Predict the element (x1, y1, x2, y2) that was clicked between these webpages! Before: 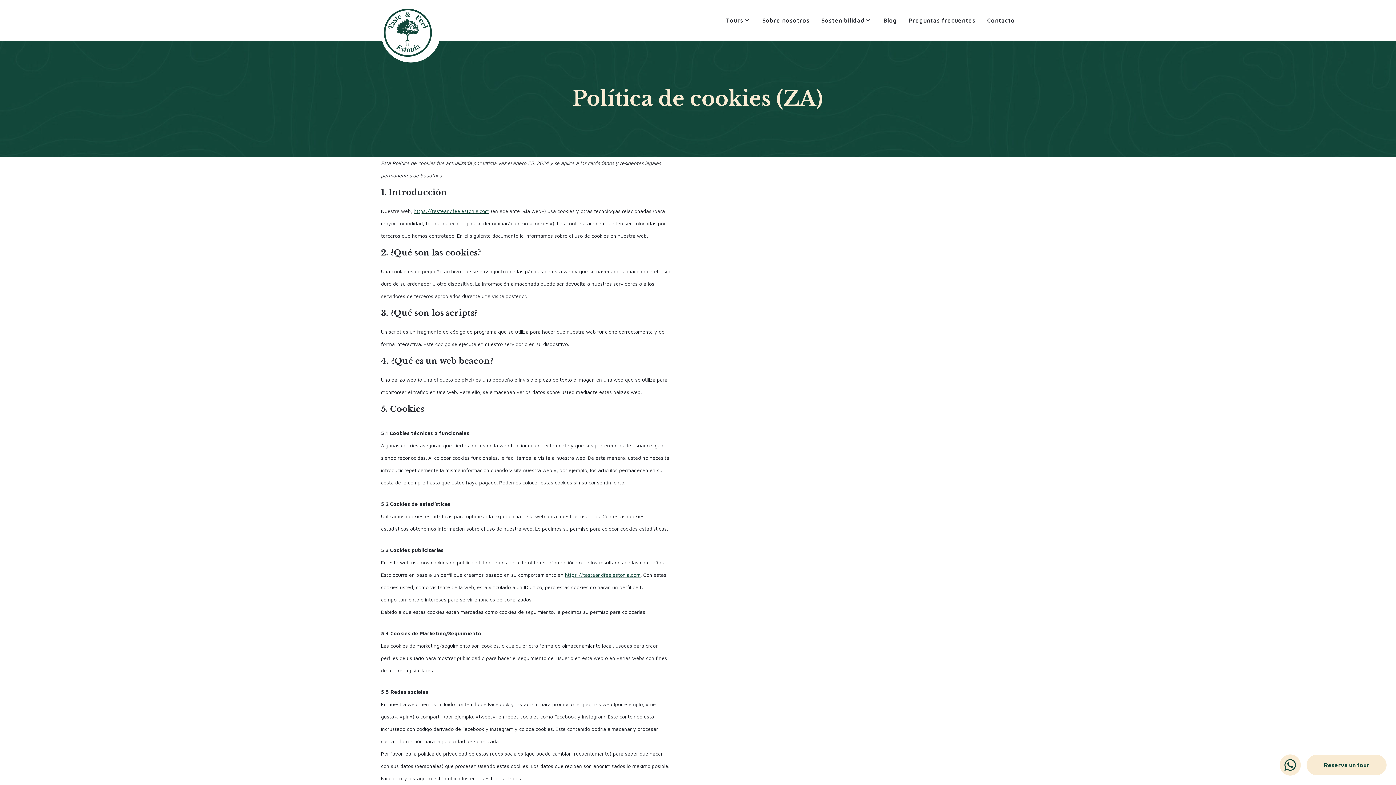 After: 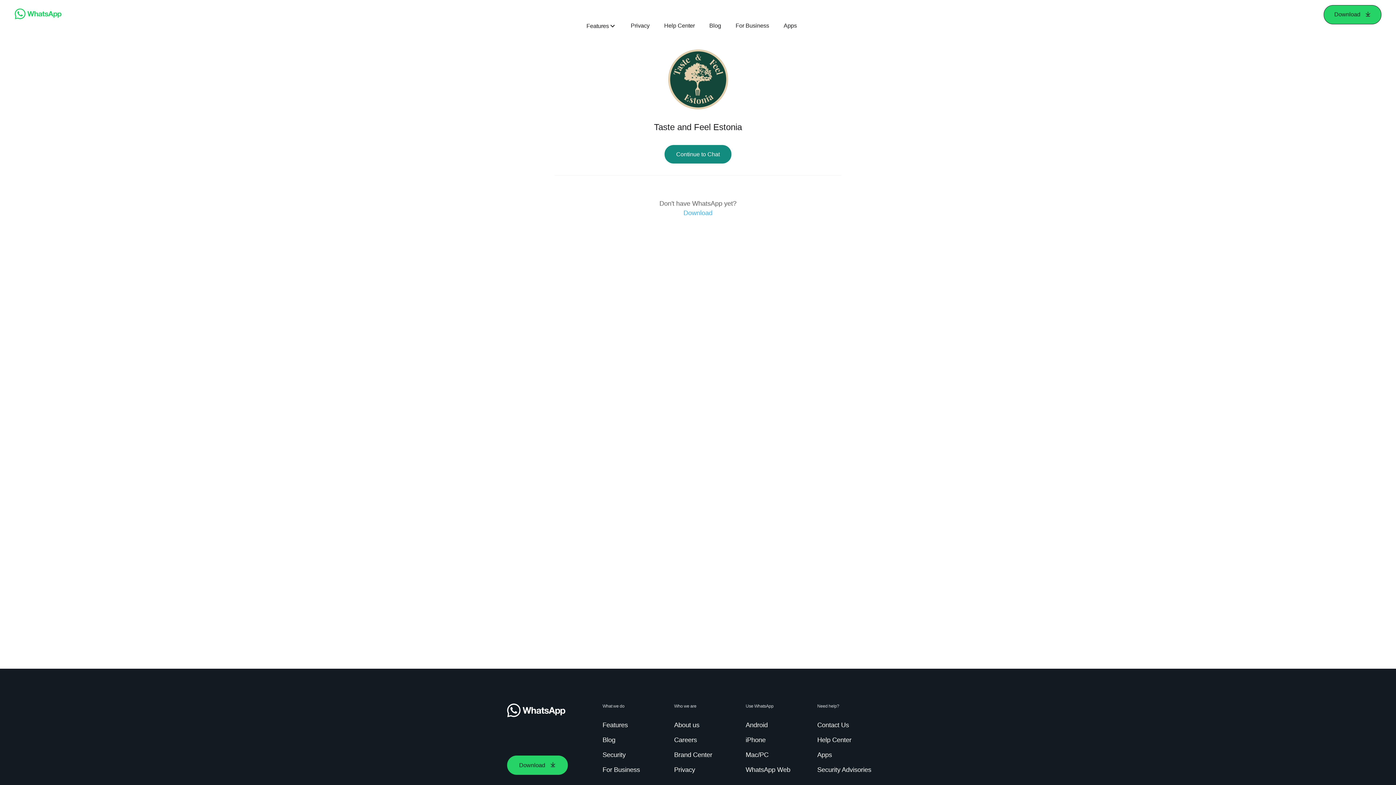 Action: bbox: (1280, 754, 1301, 776) label: WhatsApp